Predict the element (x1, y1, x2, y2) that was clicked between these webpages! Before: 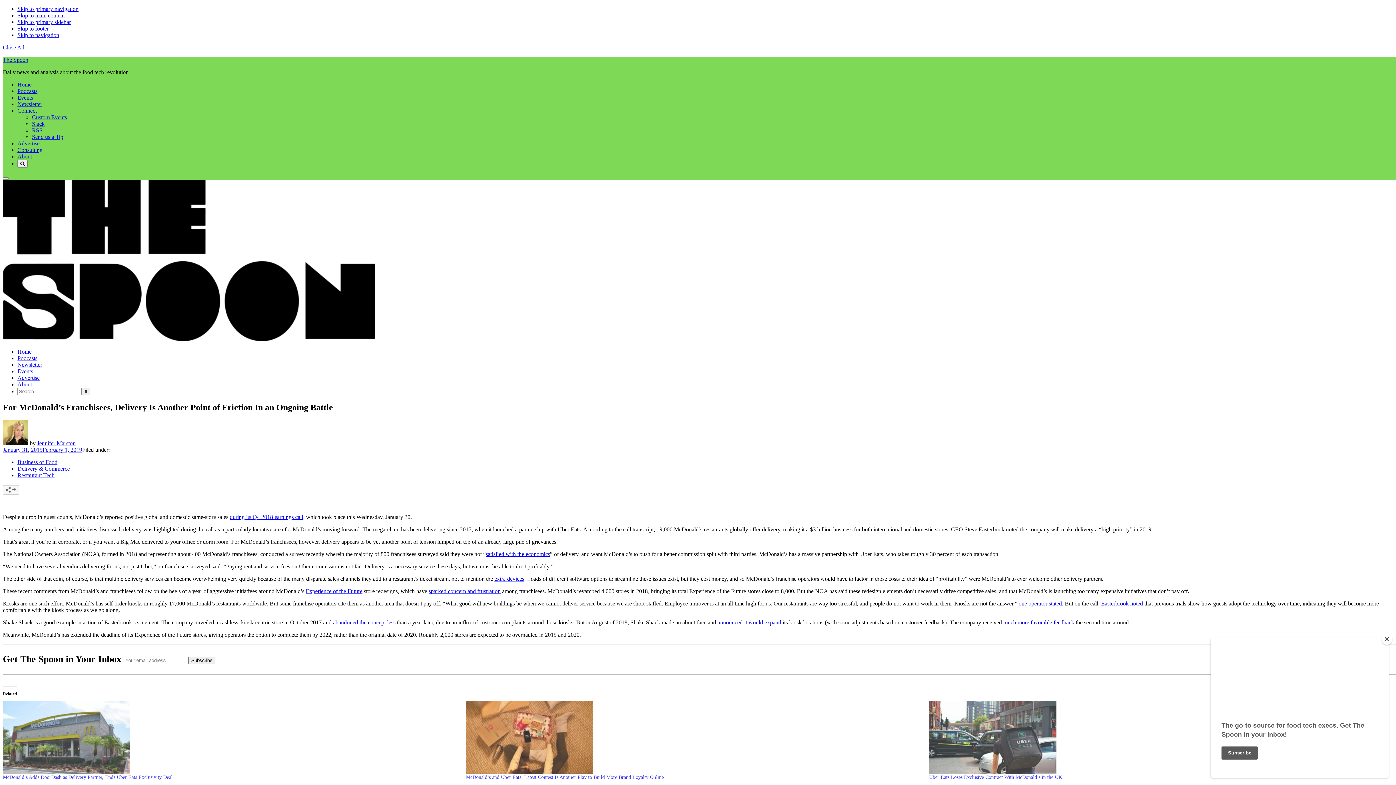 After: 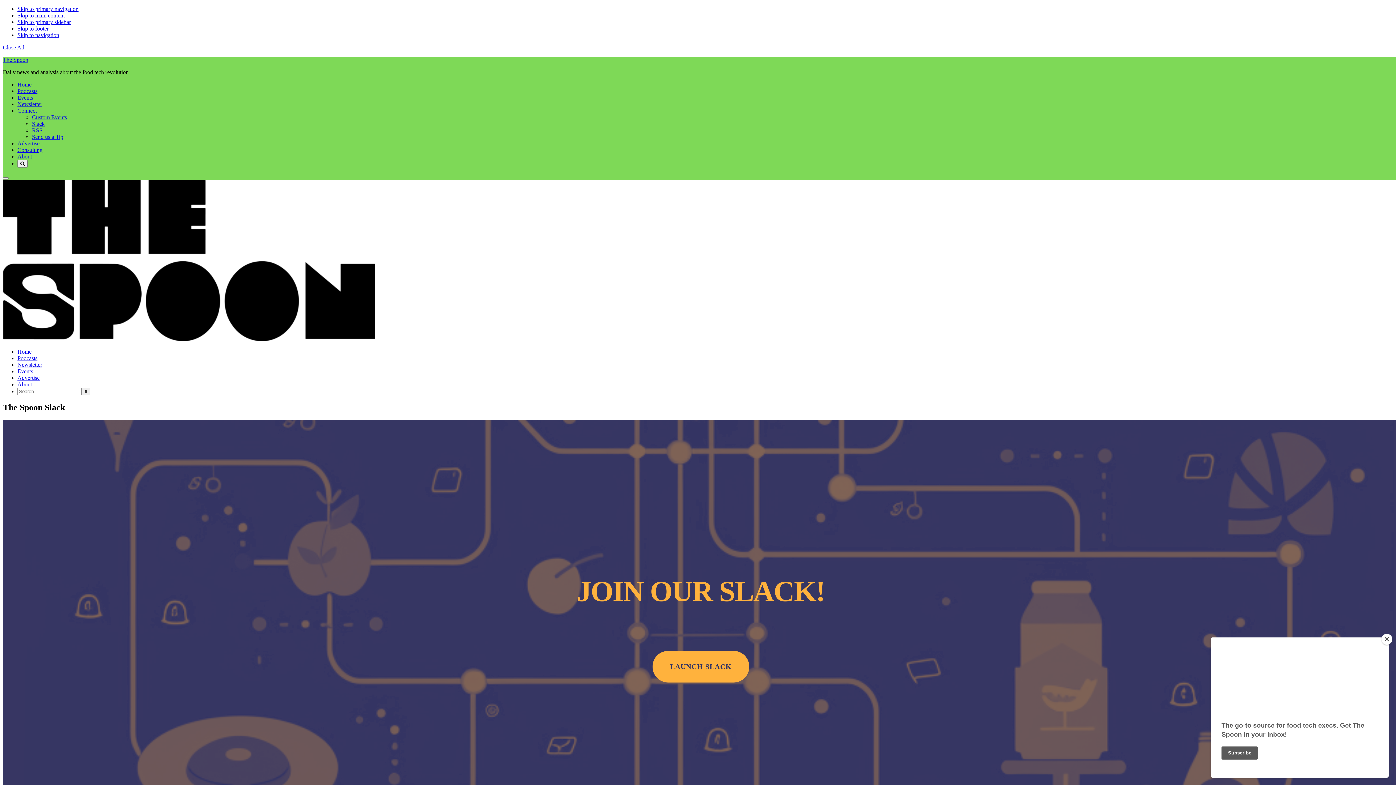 Action: bbox: (32, 120, 44, 126) label: Slack